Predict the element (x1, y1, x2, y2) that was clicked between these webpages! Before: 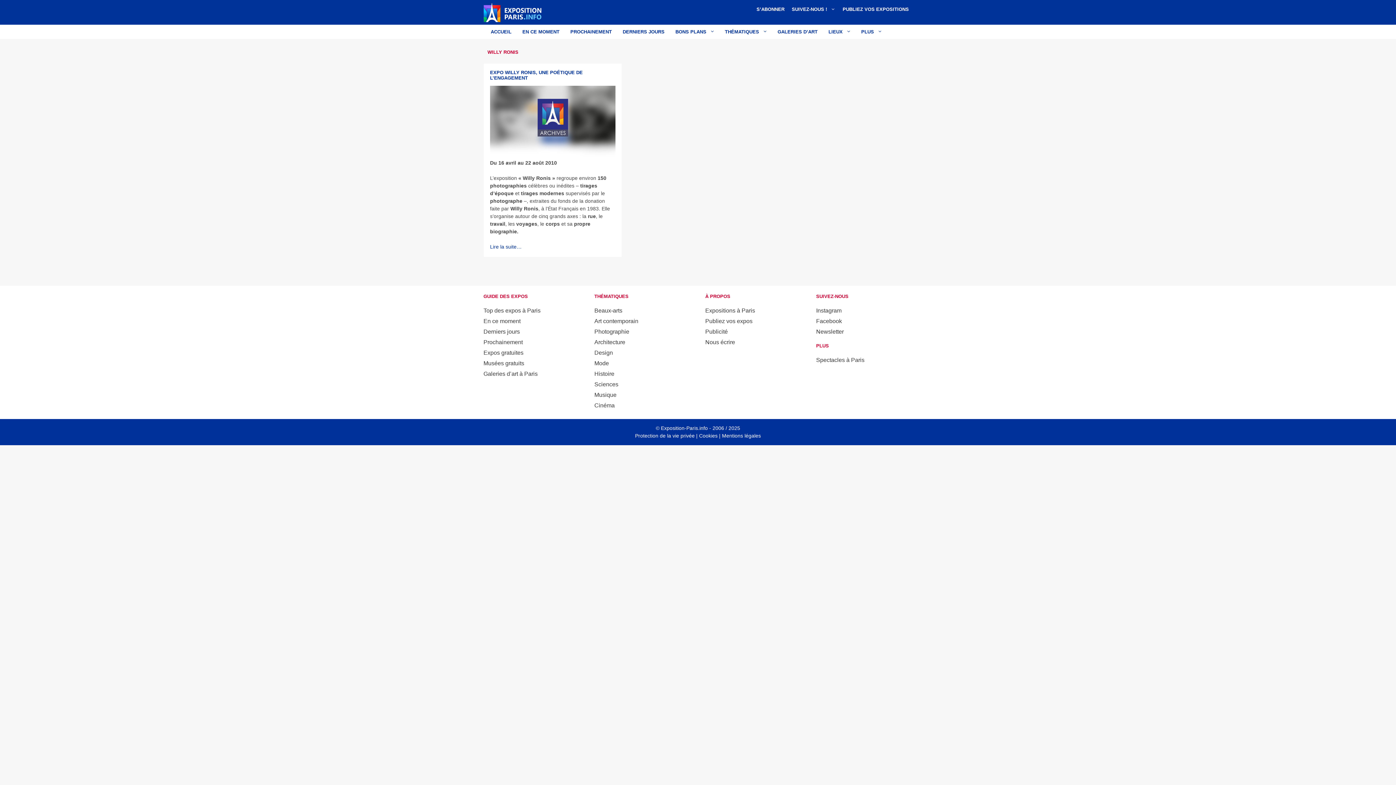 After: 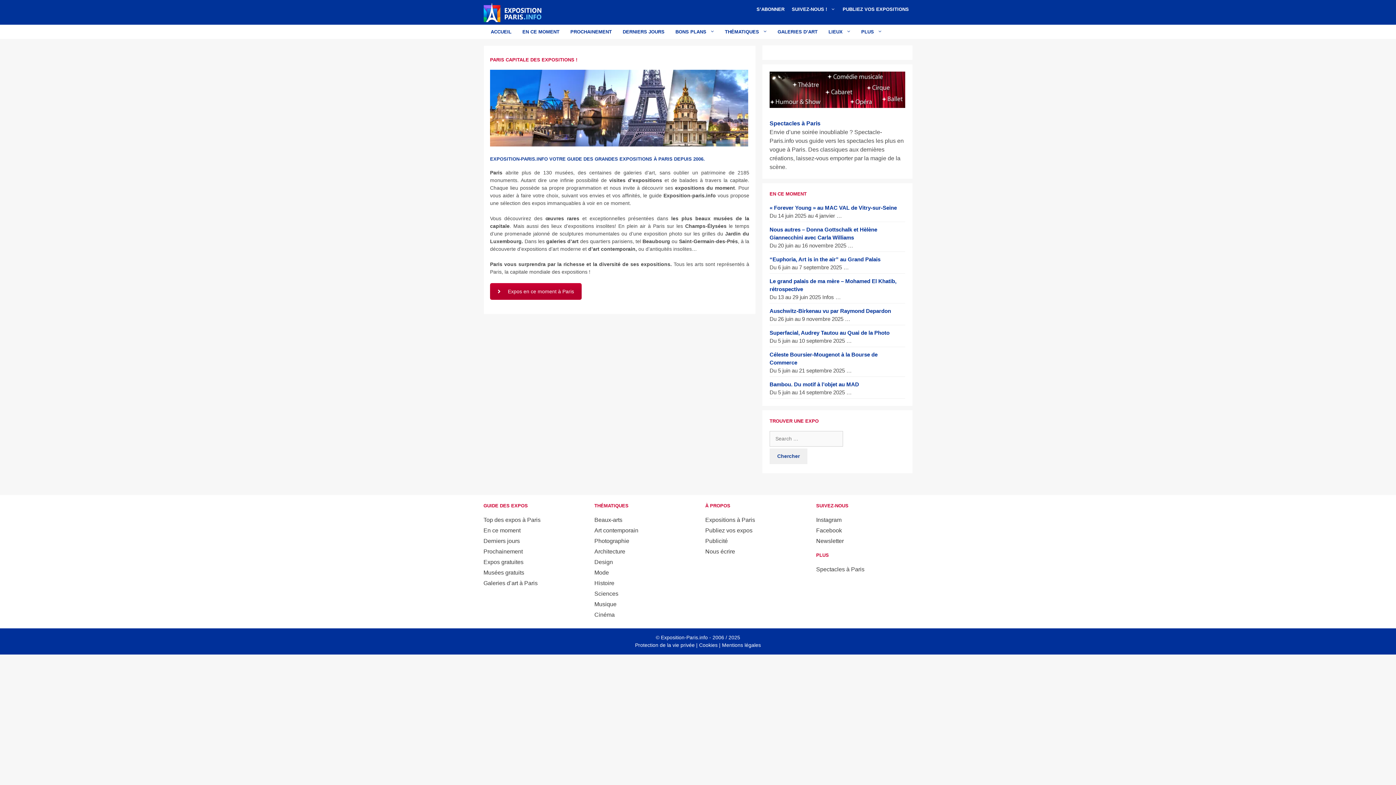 Action: label: Expositions à Paris bbox: (705, 307, 755, 313)